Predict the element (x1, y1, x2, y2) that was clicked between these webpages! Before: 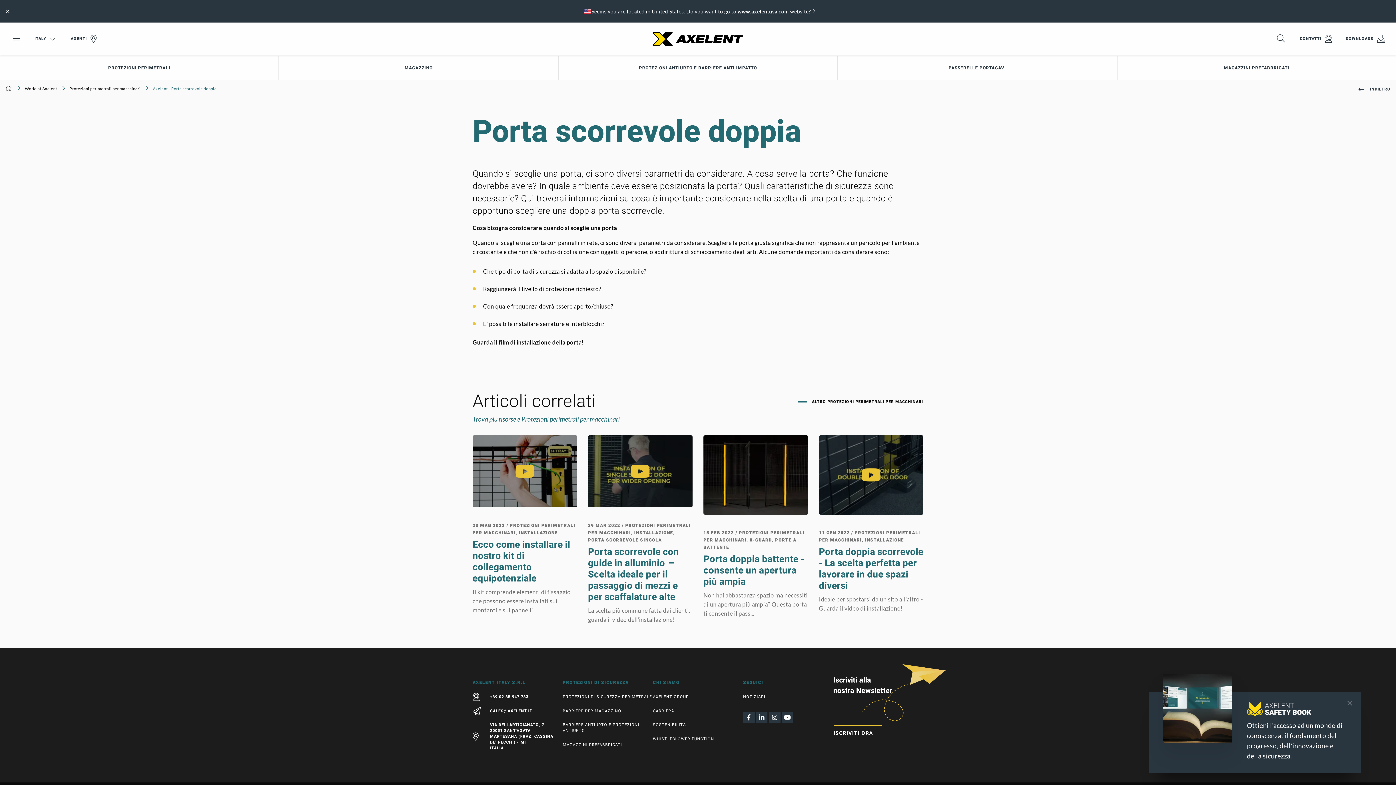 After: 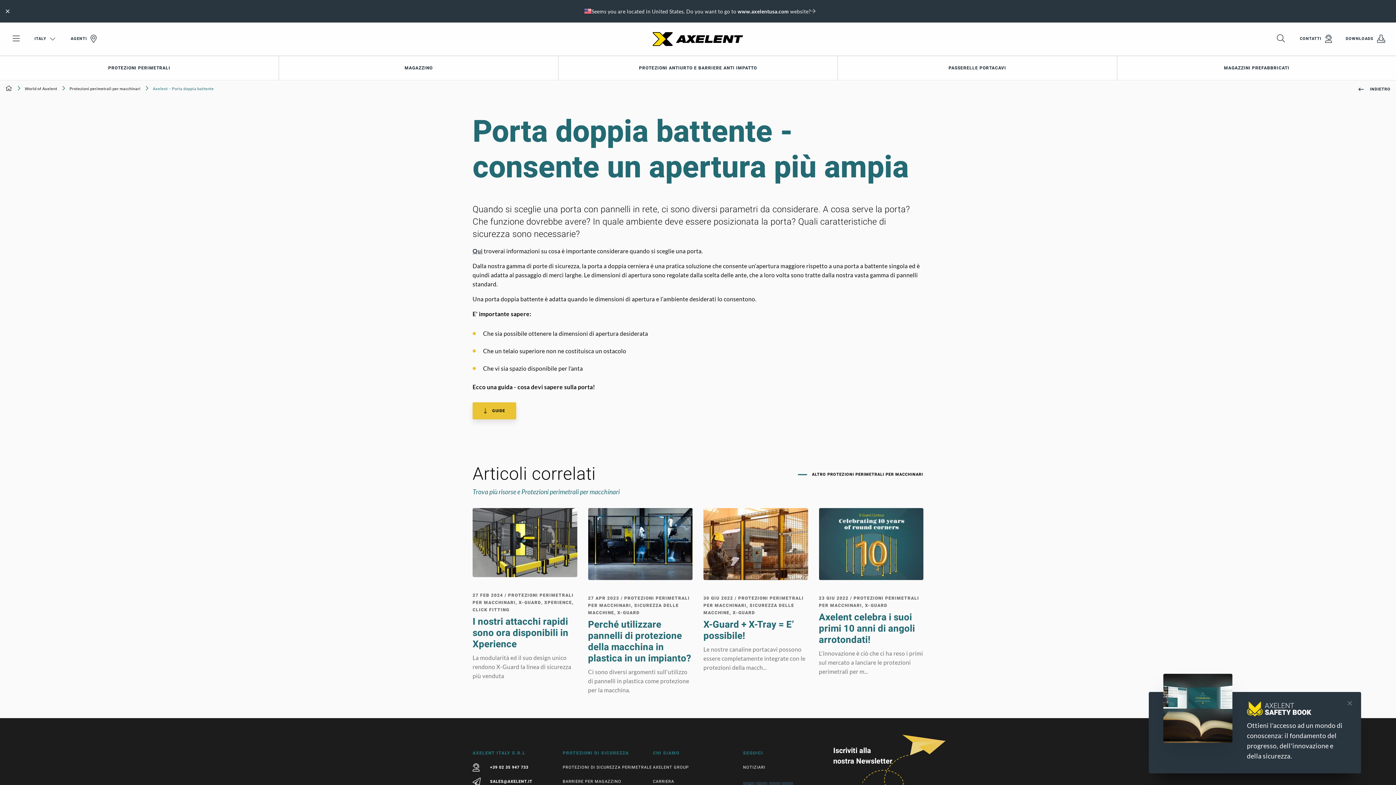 Action: bbox: (703, 435, 808, 617)